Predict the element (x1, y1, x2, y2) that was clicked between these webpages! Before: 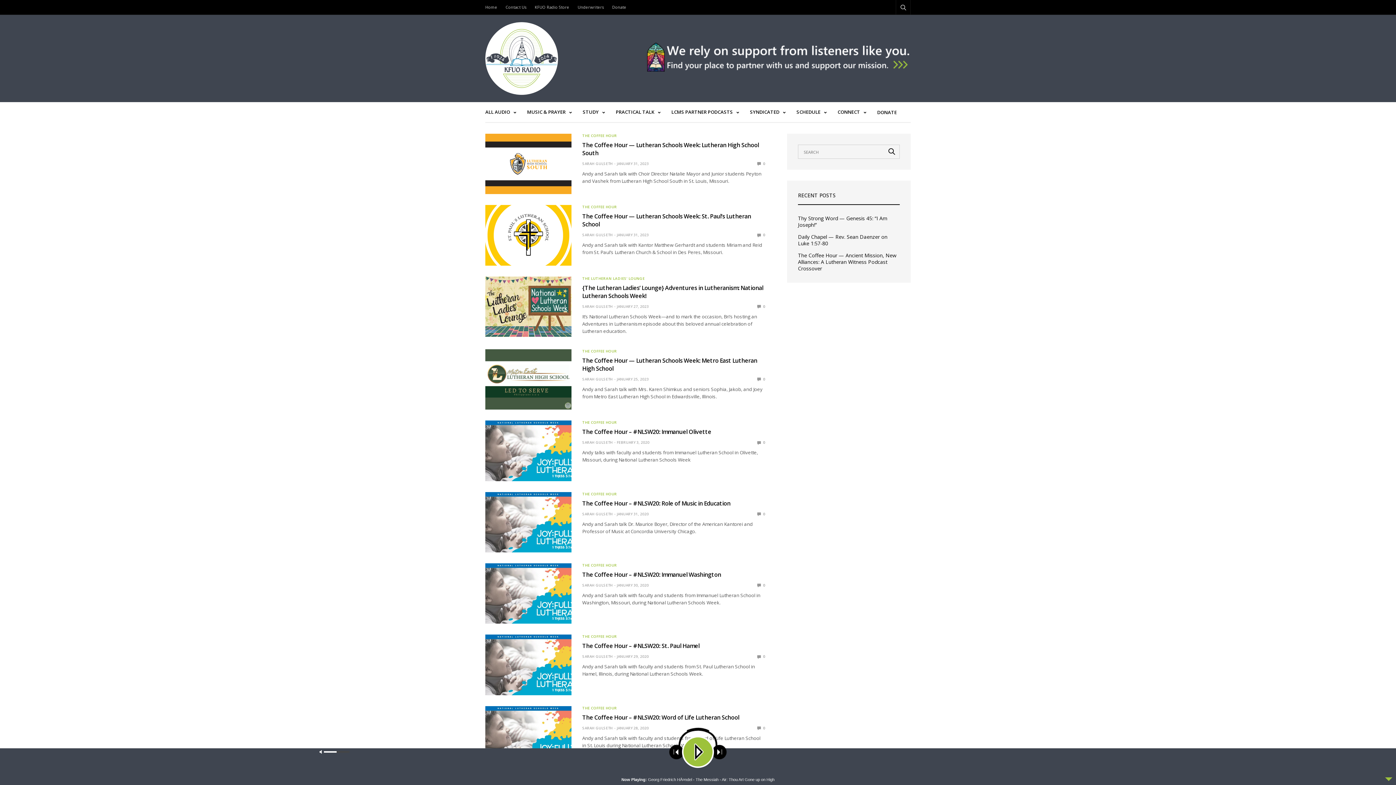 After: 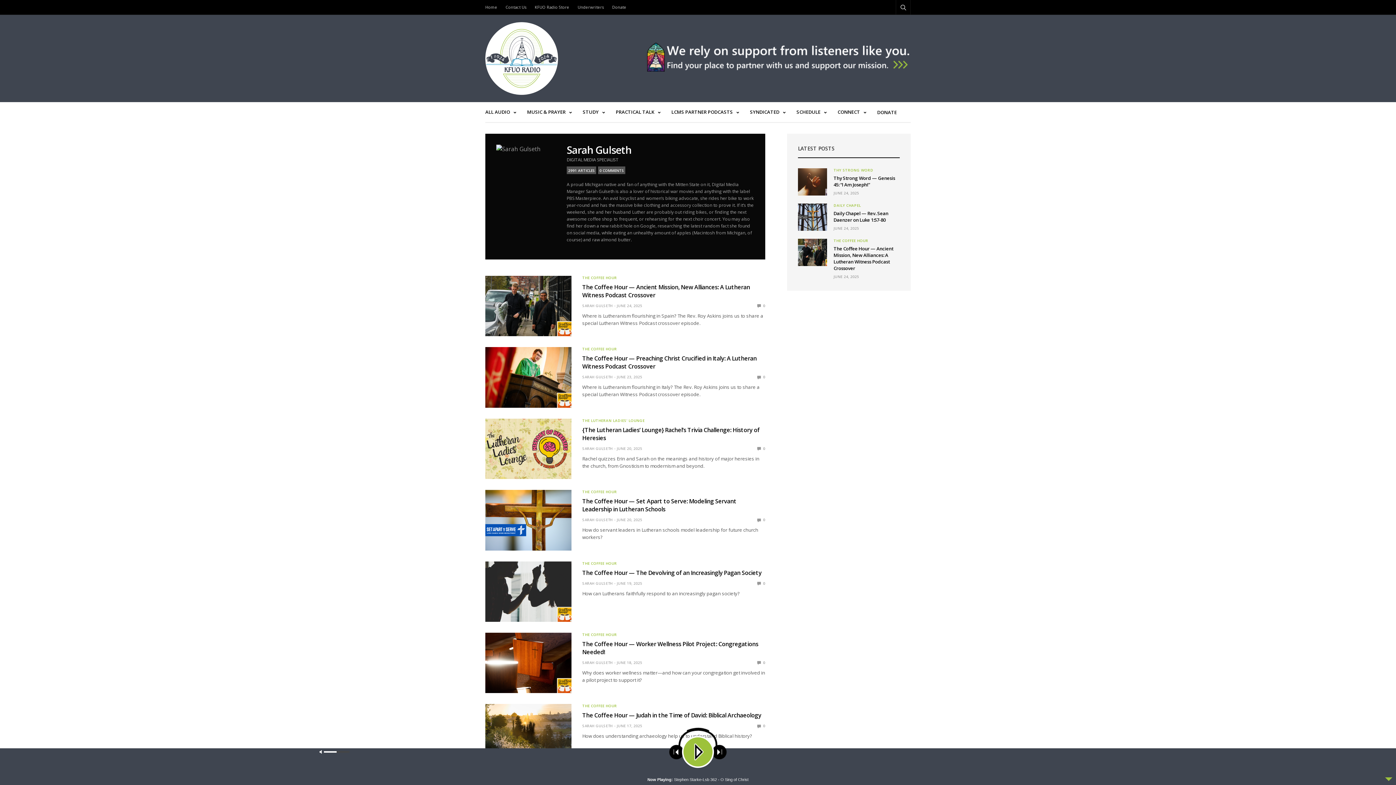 Action: bbox: (582, 439, 612, 445) label: SARAH GULSETH